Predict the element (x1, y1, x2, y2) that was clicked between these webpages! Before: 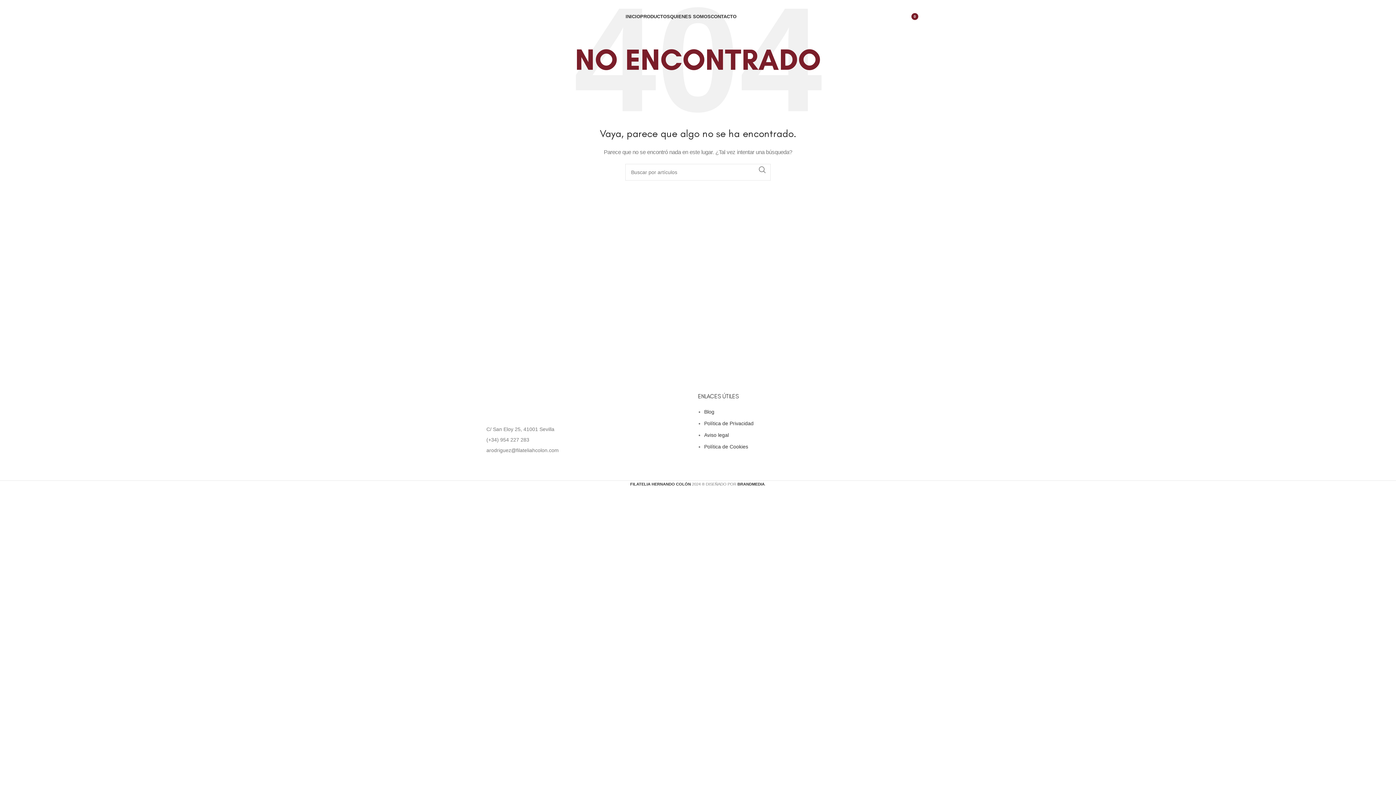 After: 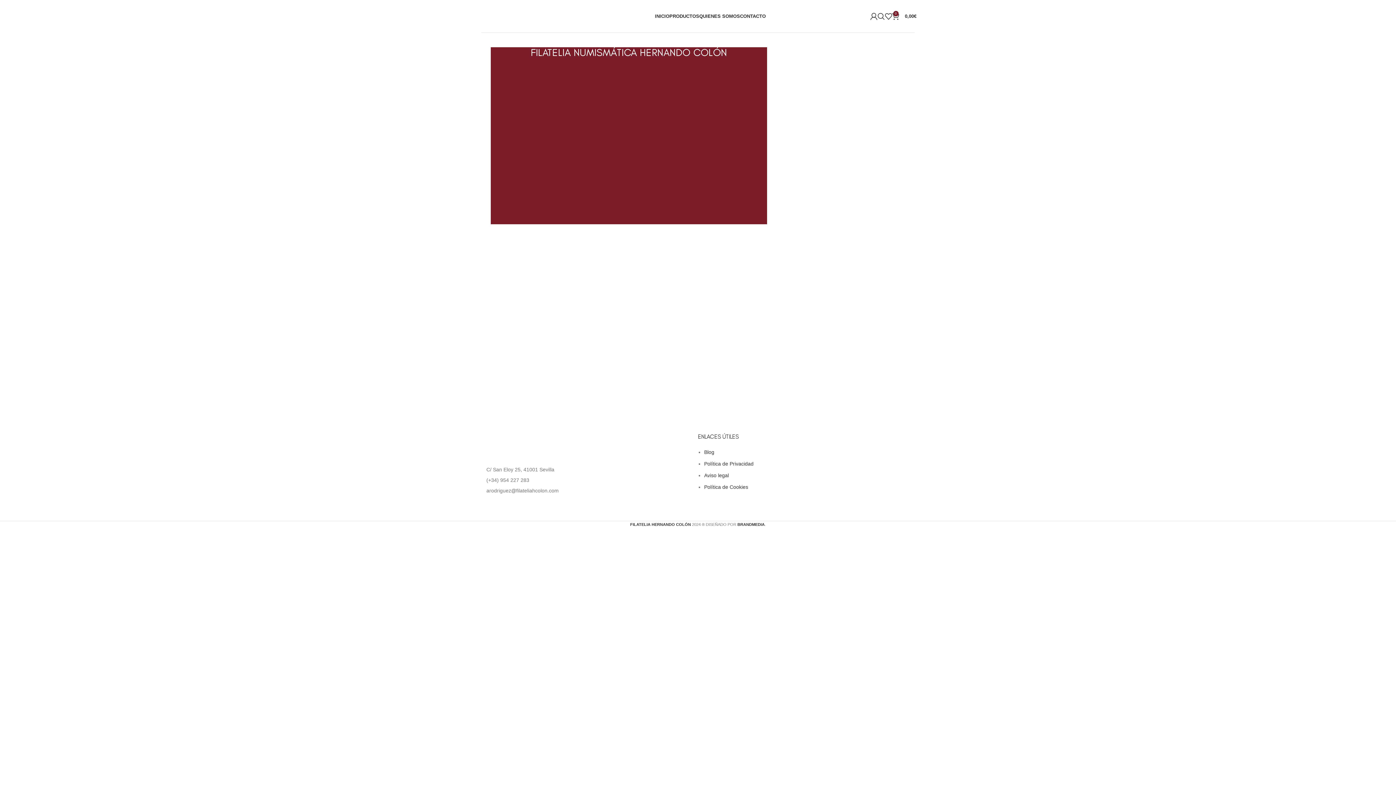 Action: bbox: (477, 12, 550, 18)